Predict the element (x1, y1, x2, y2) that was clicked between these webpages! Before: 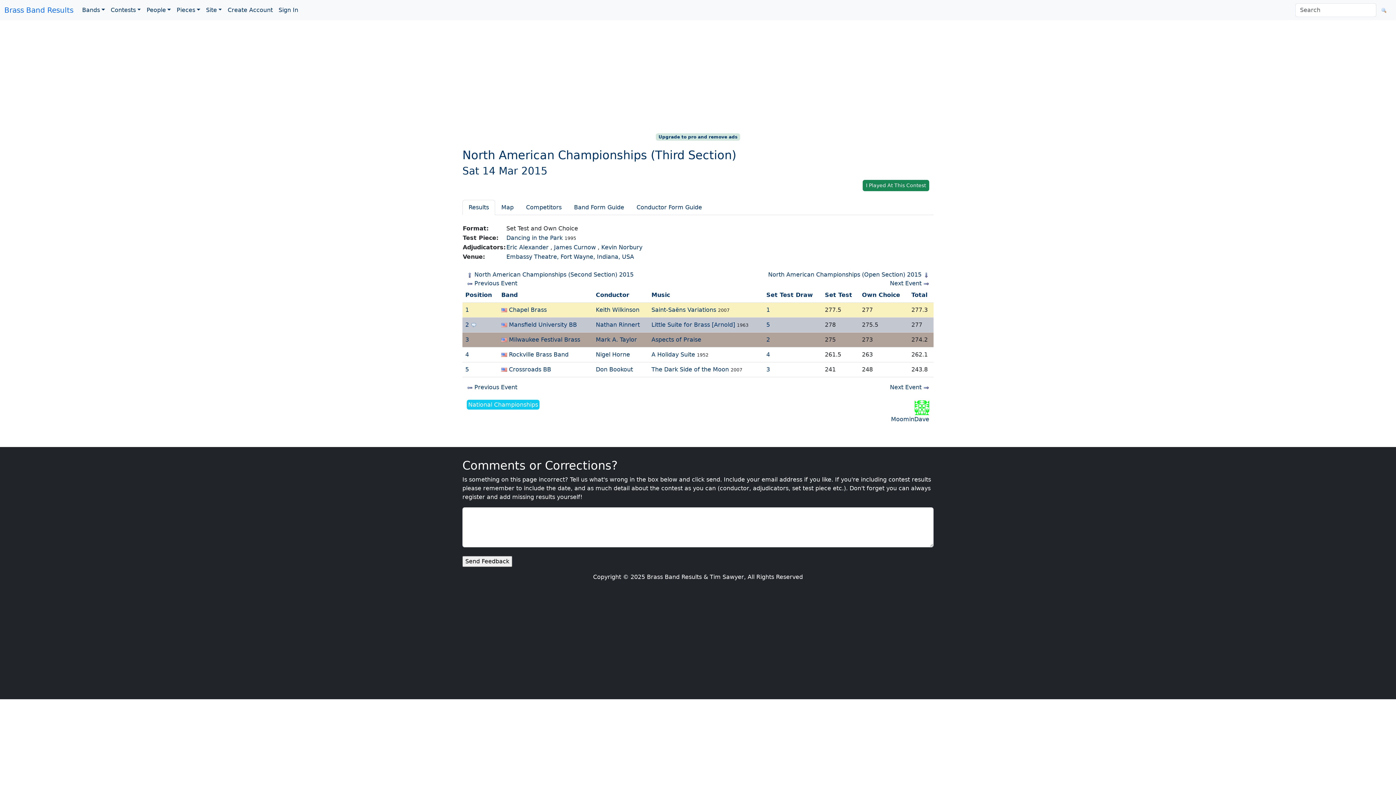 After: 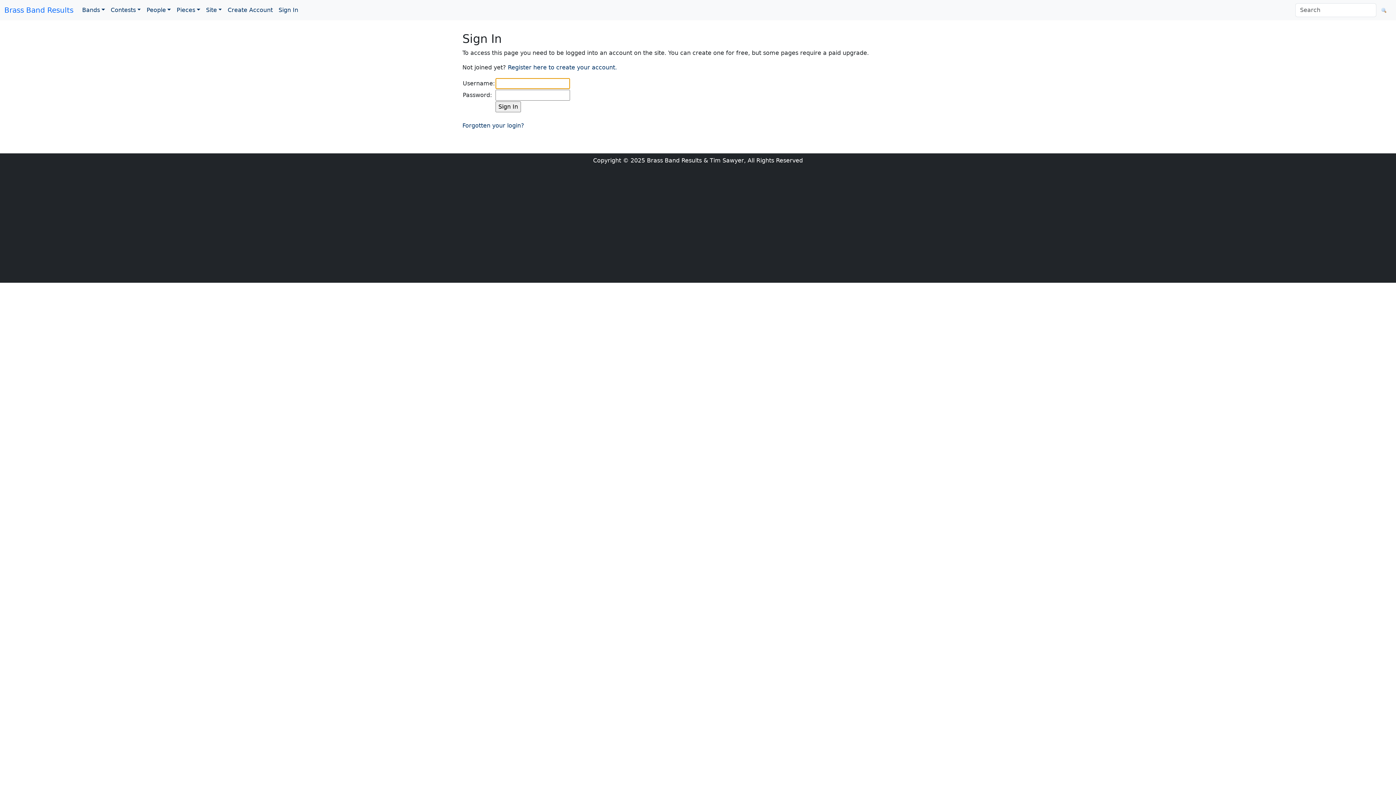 Action: label: Conductor Form Guide bbox: (630, 200, 708, 215)